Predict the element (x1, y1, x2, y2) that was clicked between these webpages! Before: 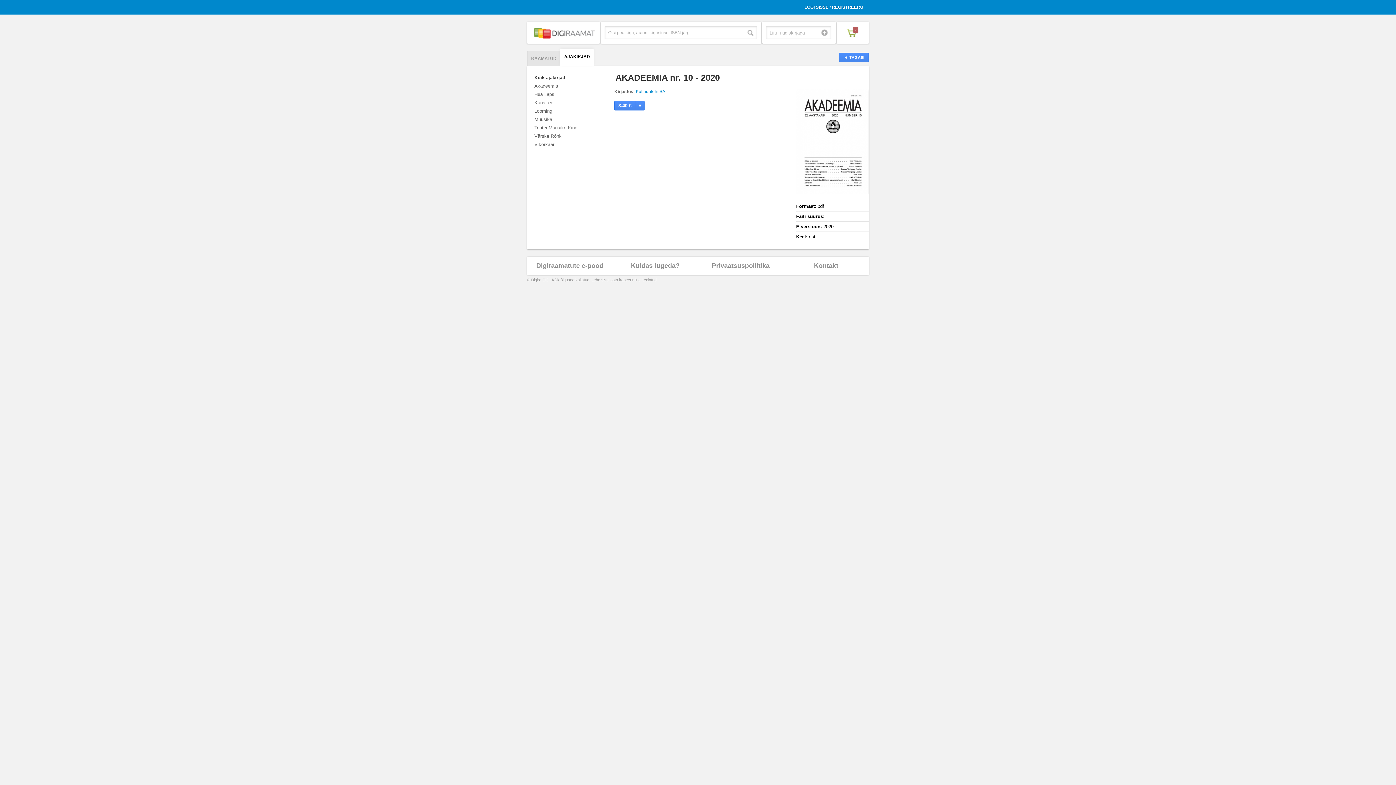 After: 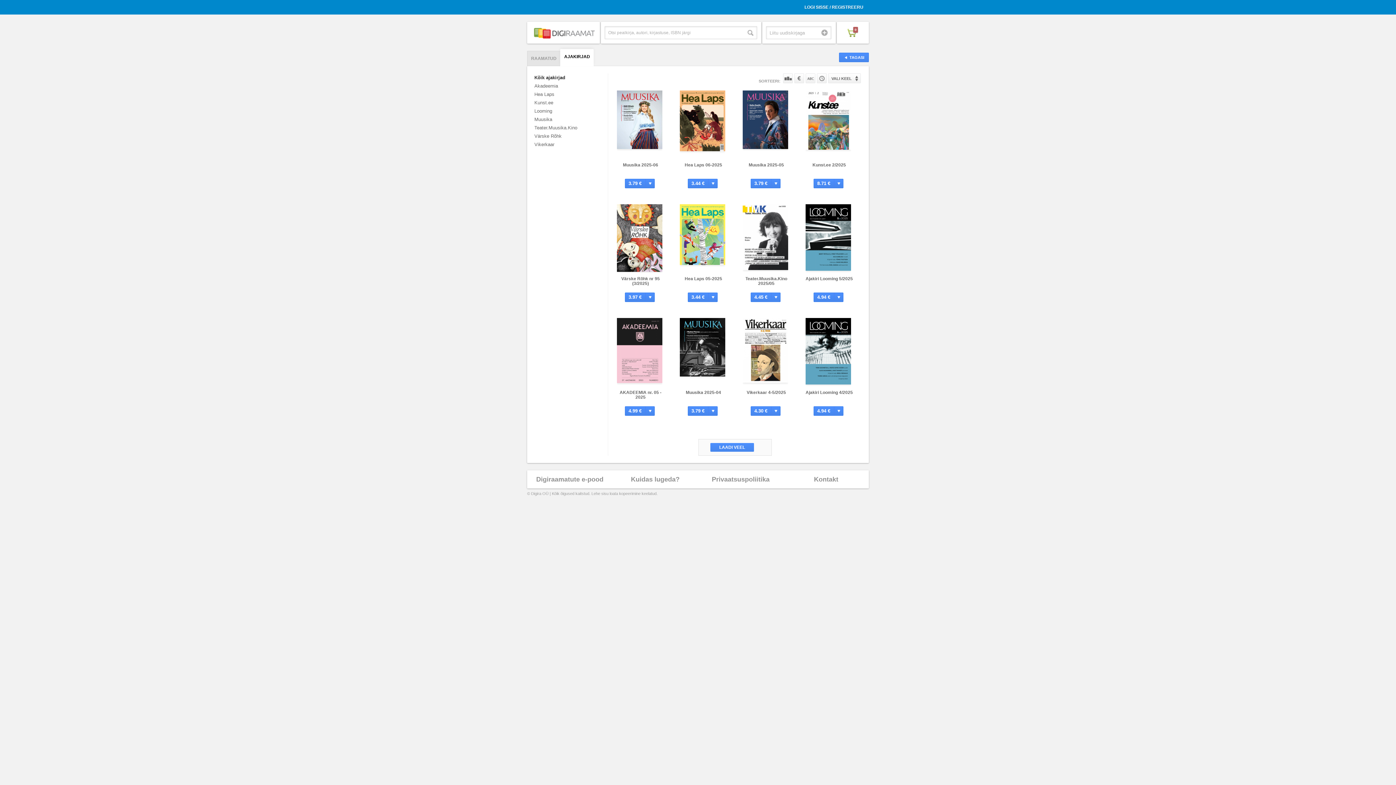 Action: bbox: (560, 49, 593, 66) label: AJAKIRJAD